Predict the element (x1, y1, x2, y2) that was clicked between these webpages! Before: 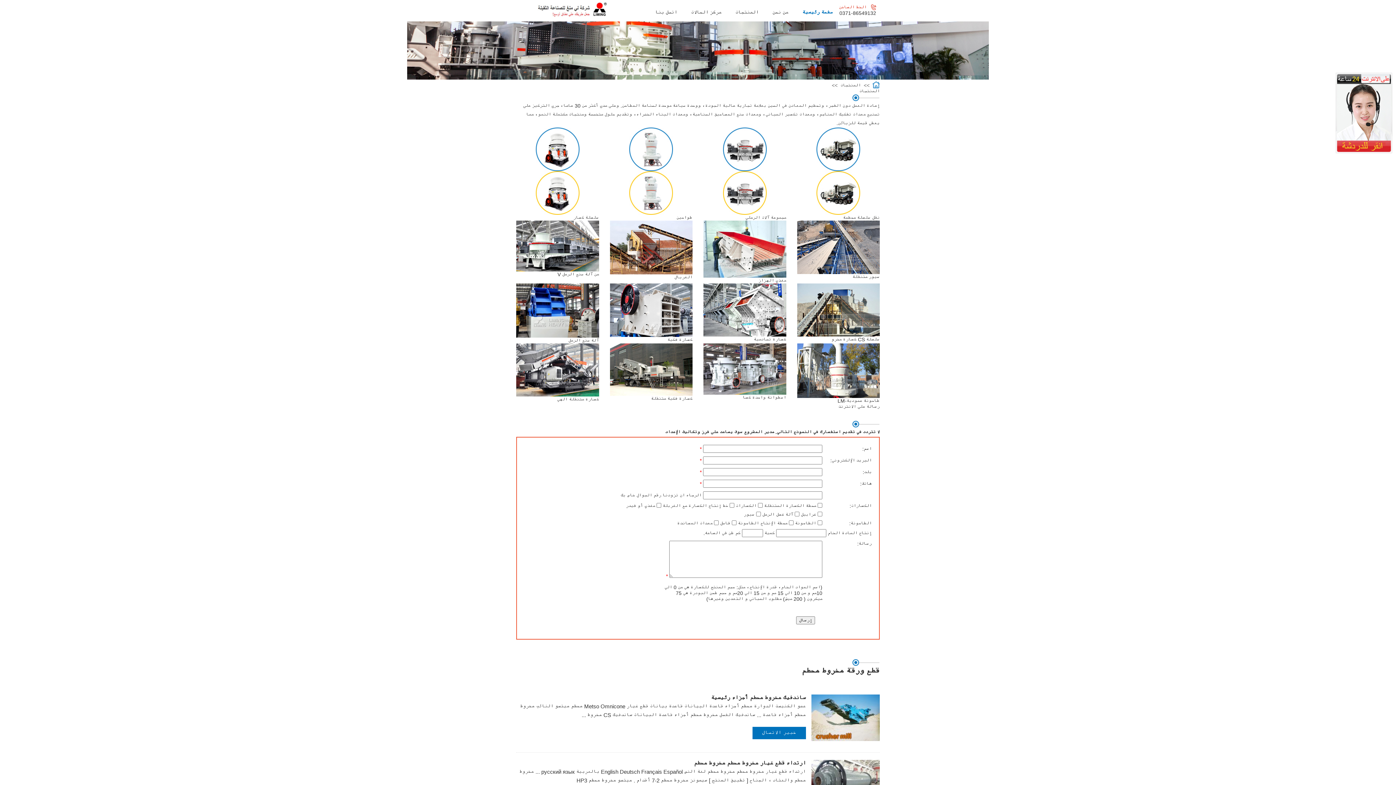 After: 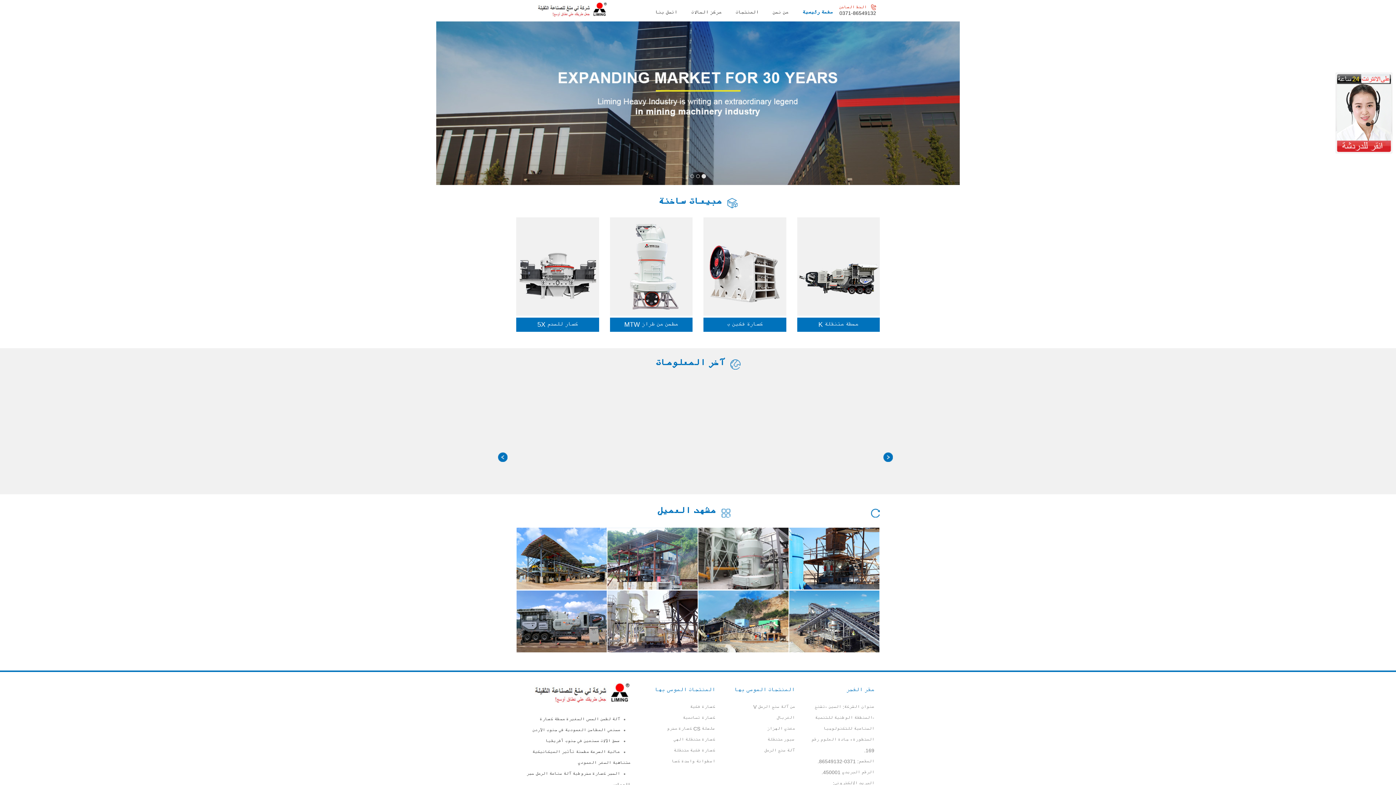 Action: label: صفحة رئيسية bbox: (796, 7, 839, 21)